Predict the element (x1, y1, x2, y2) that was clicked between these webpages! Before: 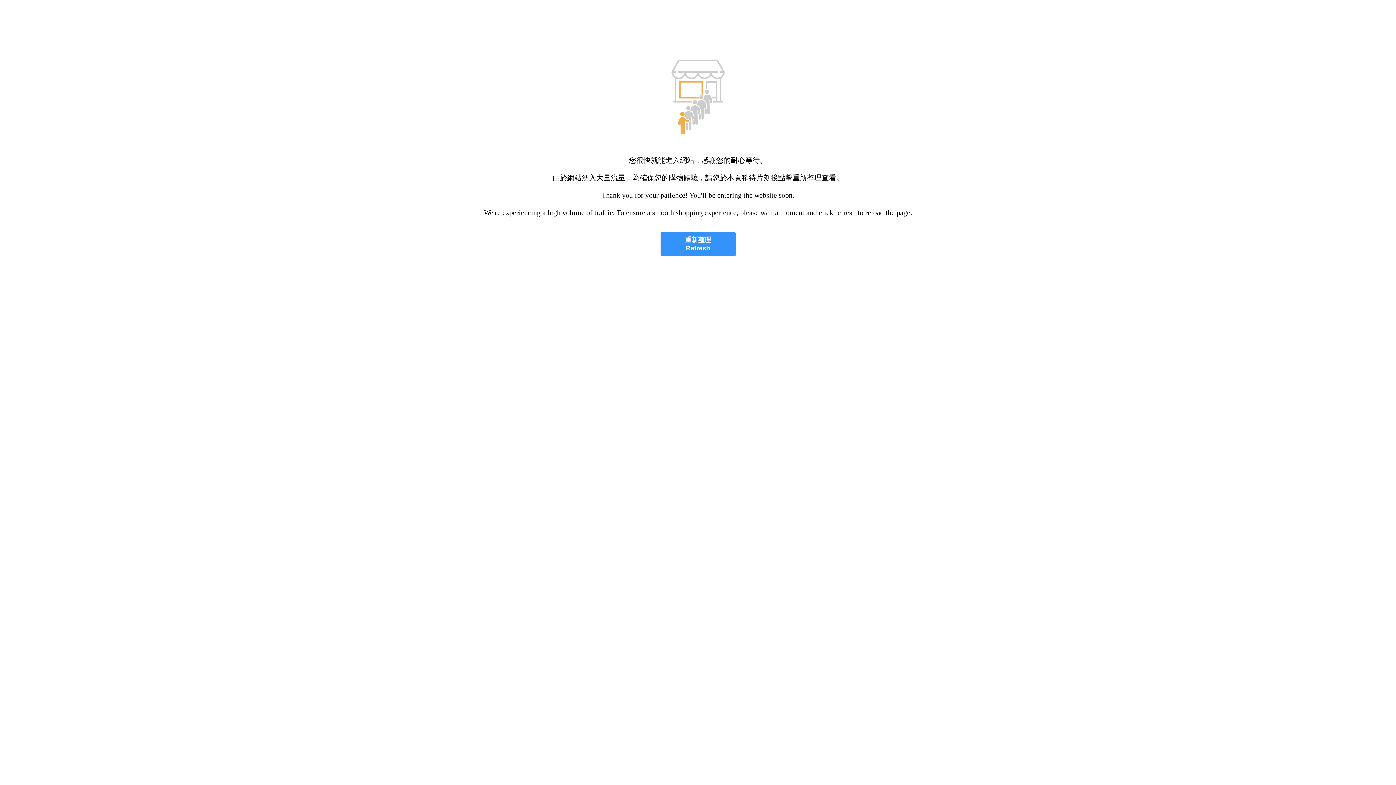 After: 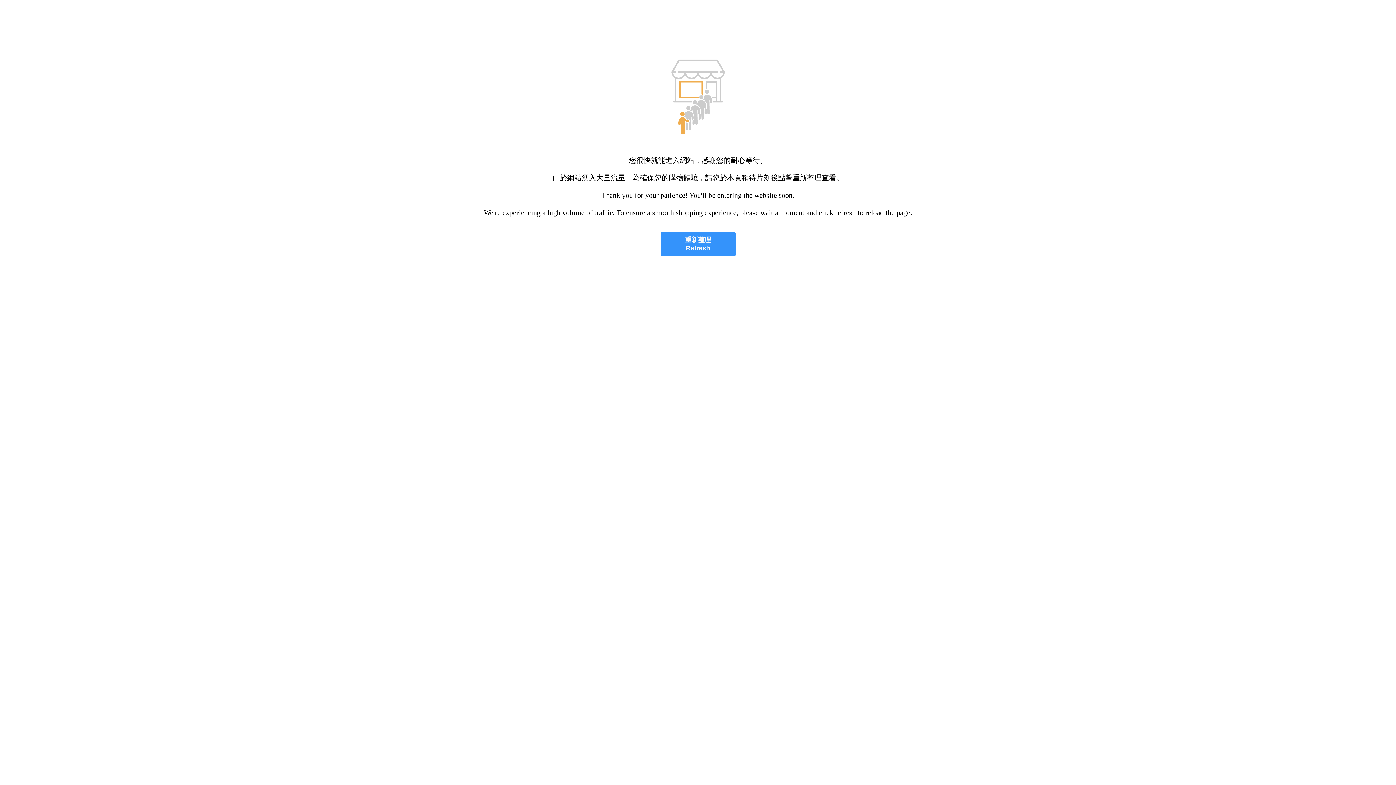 Action: bbox: (660, 232, 735, 256) label: 重新整理
Refresh